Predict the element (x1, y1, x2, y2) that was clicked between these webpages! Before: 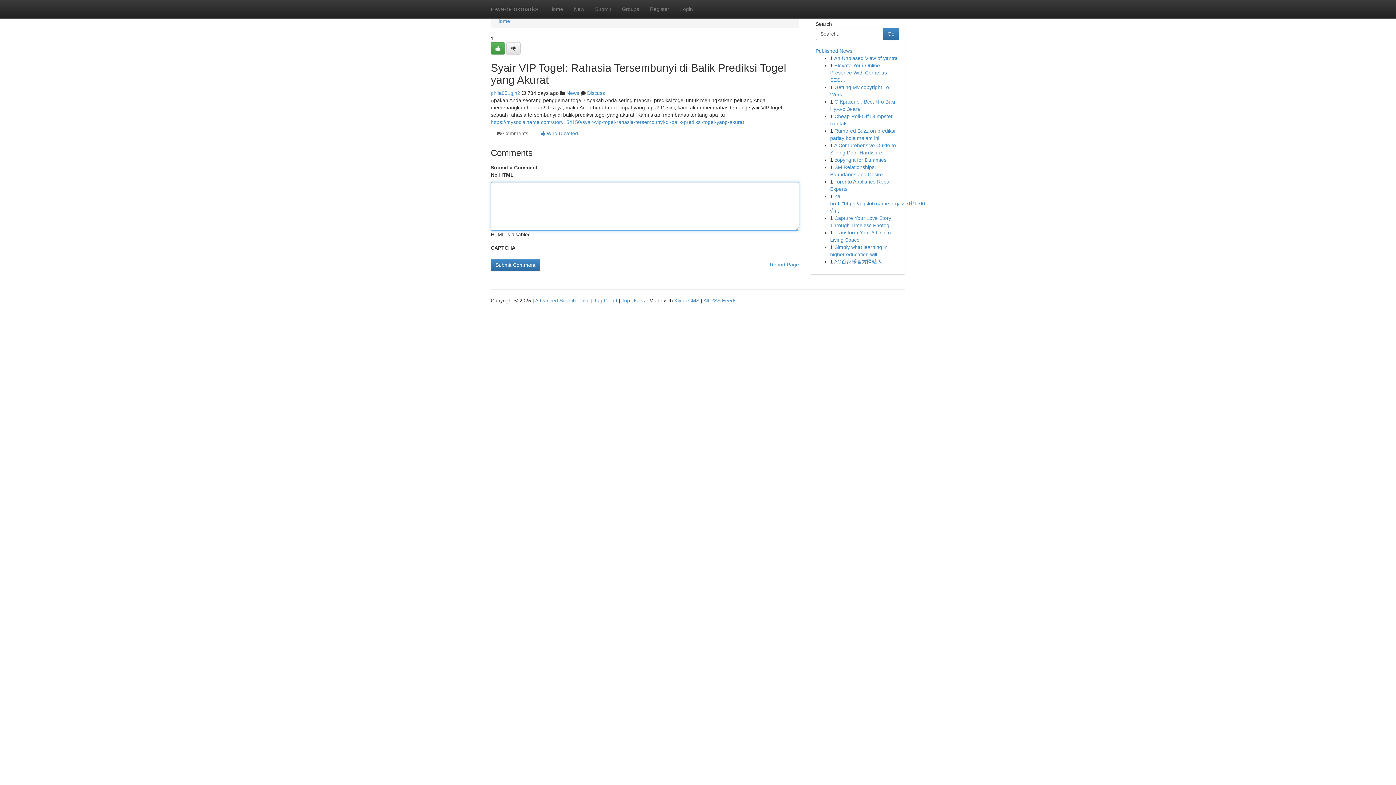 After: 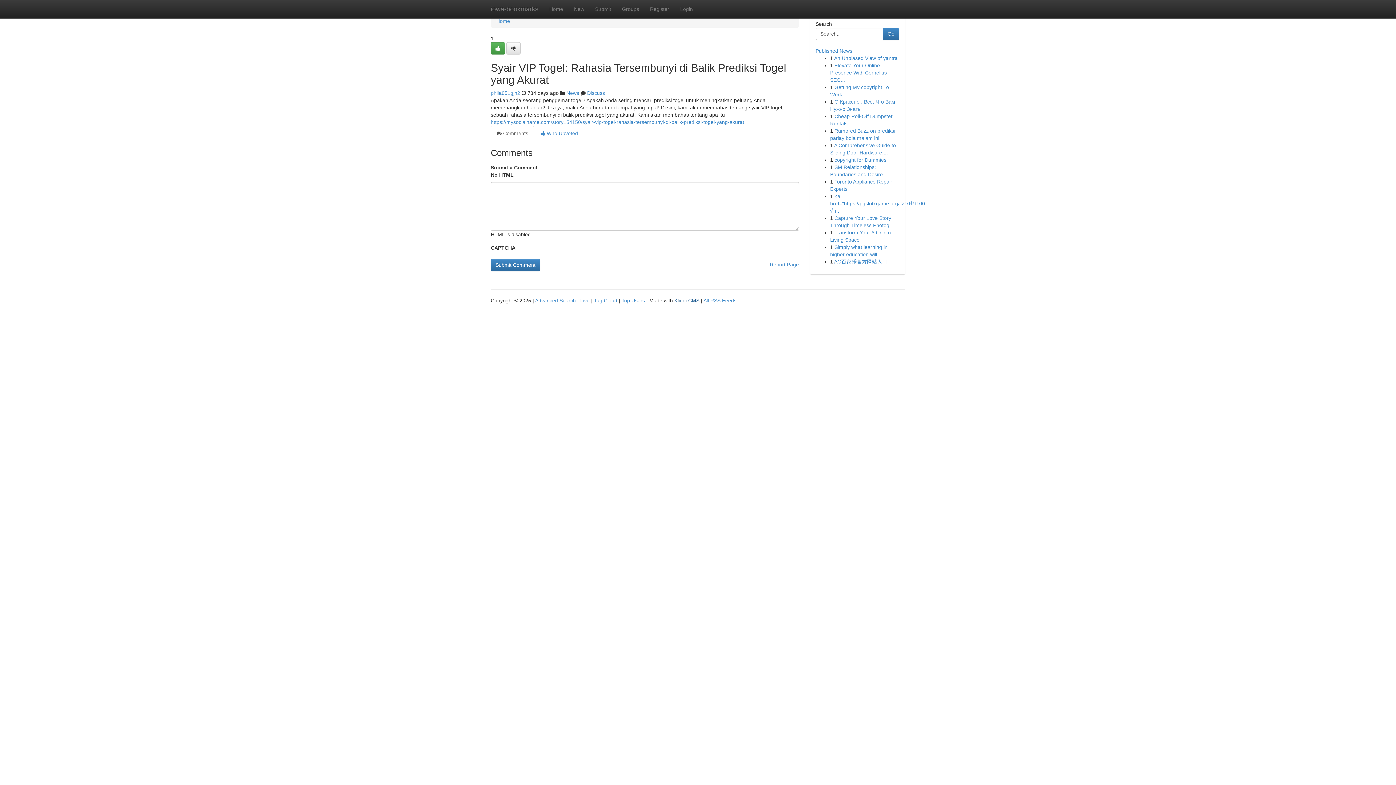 Action: label: Kliqqi CMS bbox: (674, 297, 699, 303)